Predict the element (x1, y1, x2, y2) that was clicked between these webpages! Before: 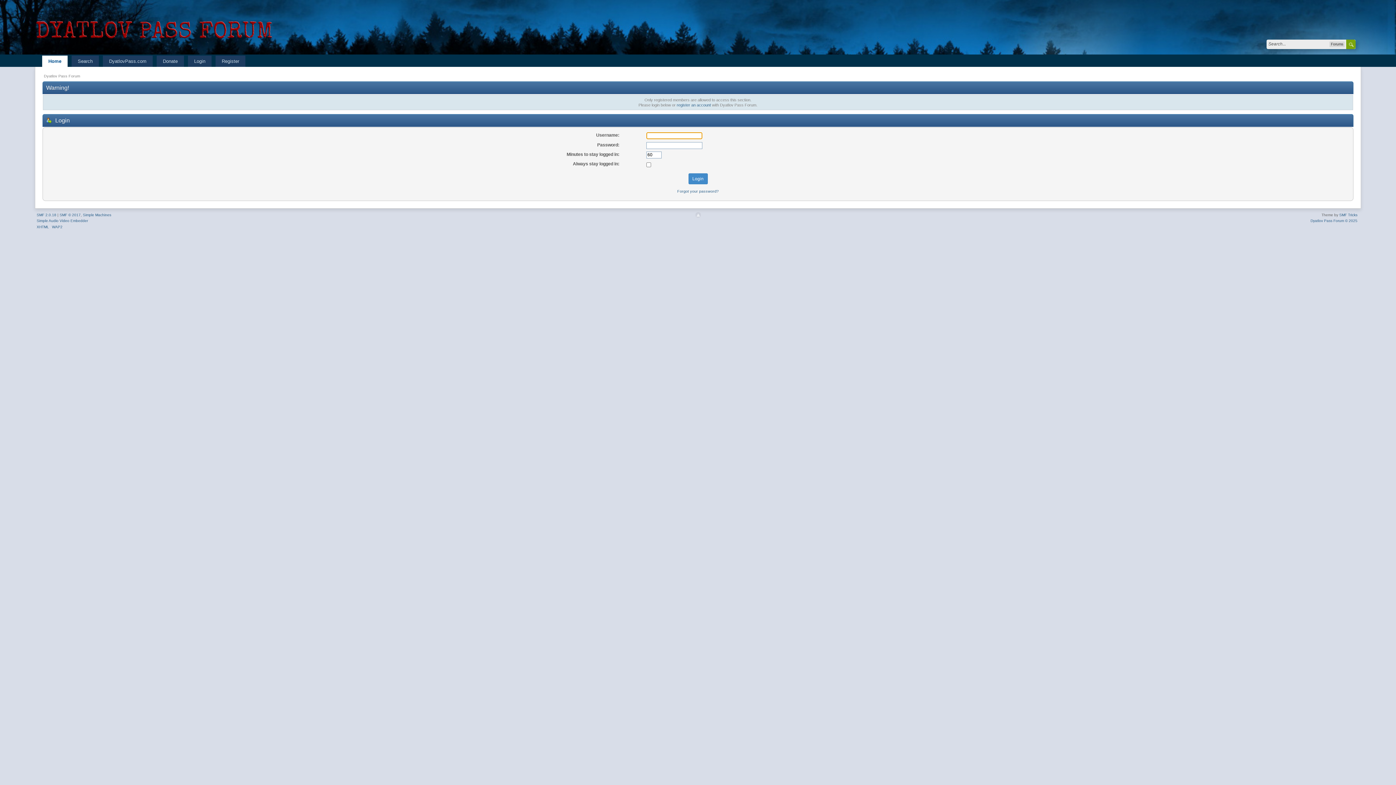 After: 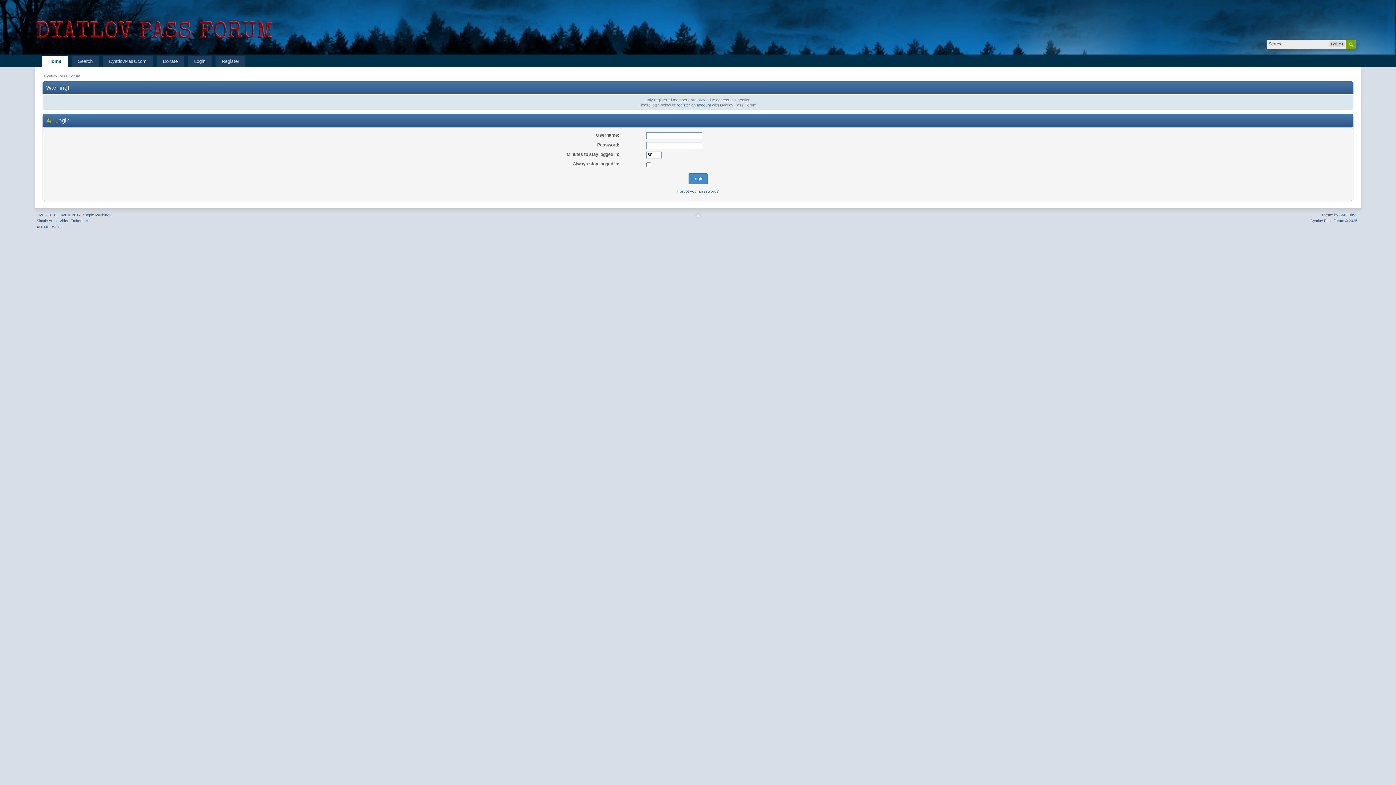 Action: bbox: (59, 212, 80, 216) label: SMF © 2017